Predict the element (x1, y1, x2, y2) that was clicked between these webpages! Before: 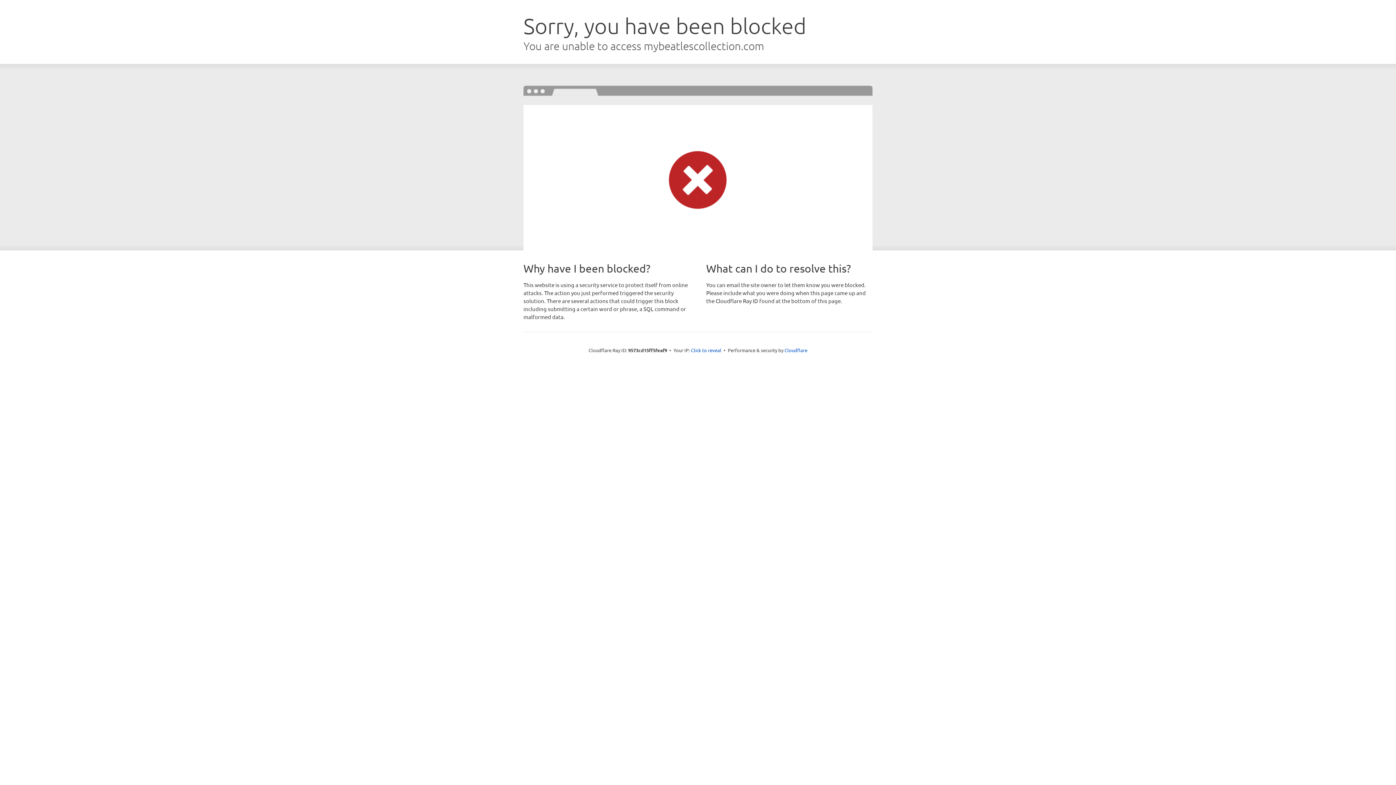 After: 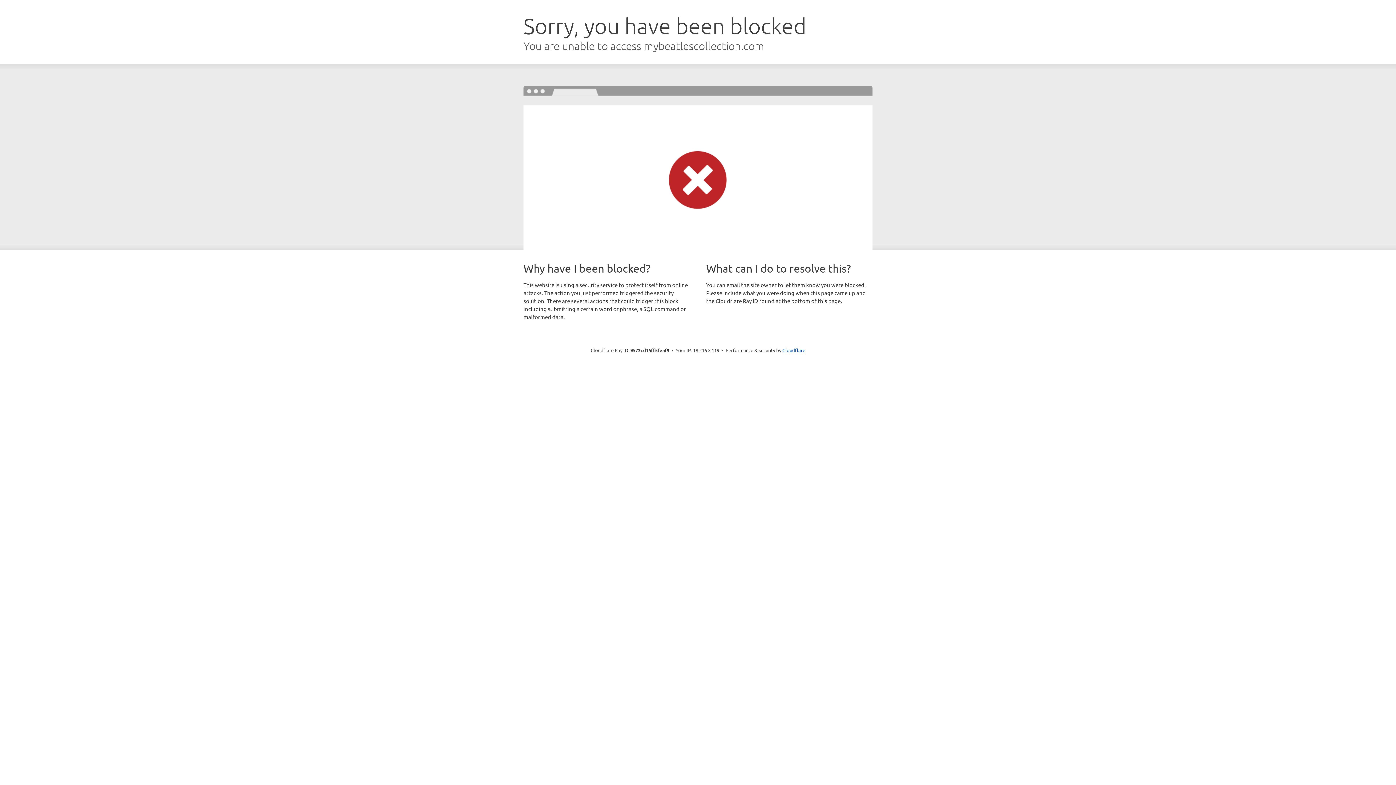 Action: label: Click to reveal bbox: (691, 346, 721, 353)